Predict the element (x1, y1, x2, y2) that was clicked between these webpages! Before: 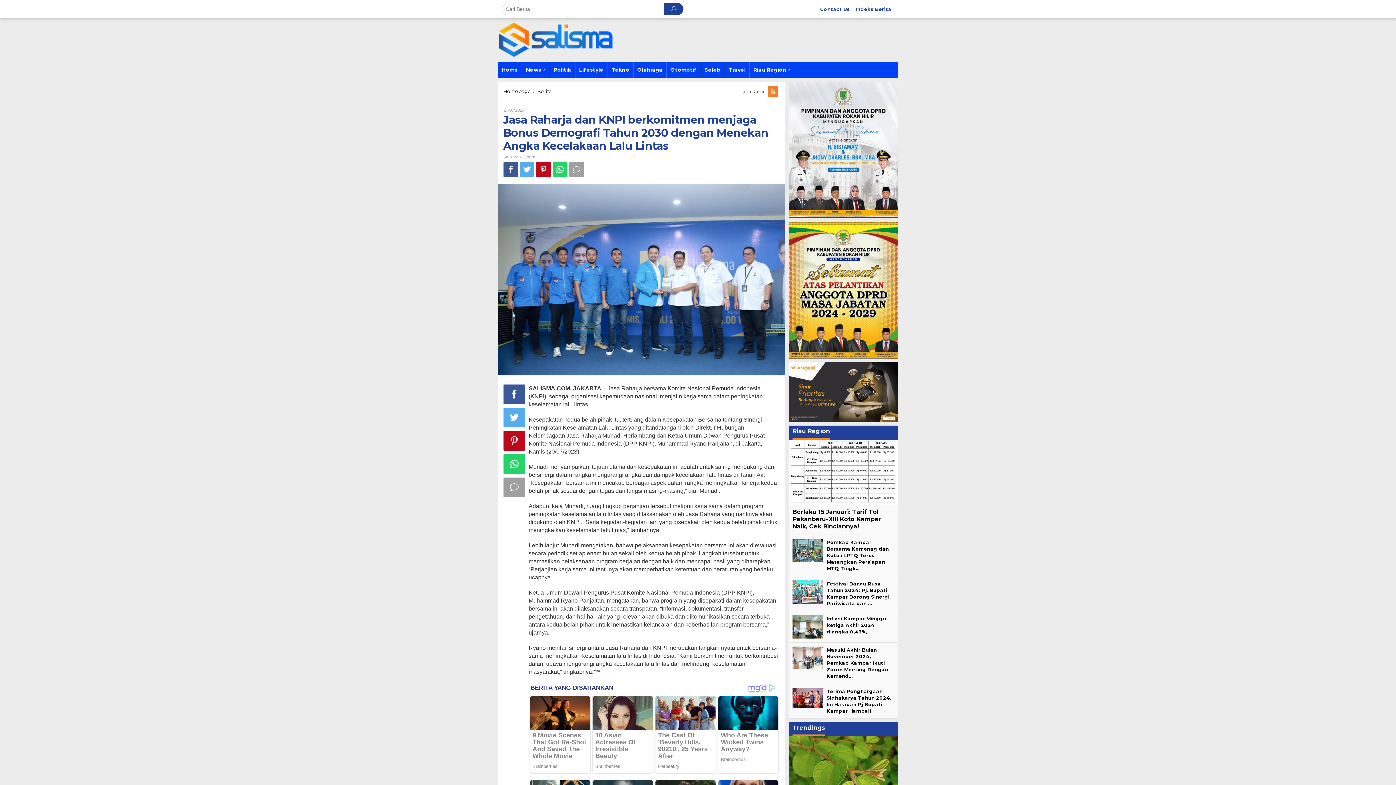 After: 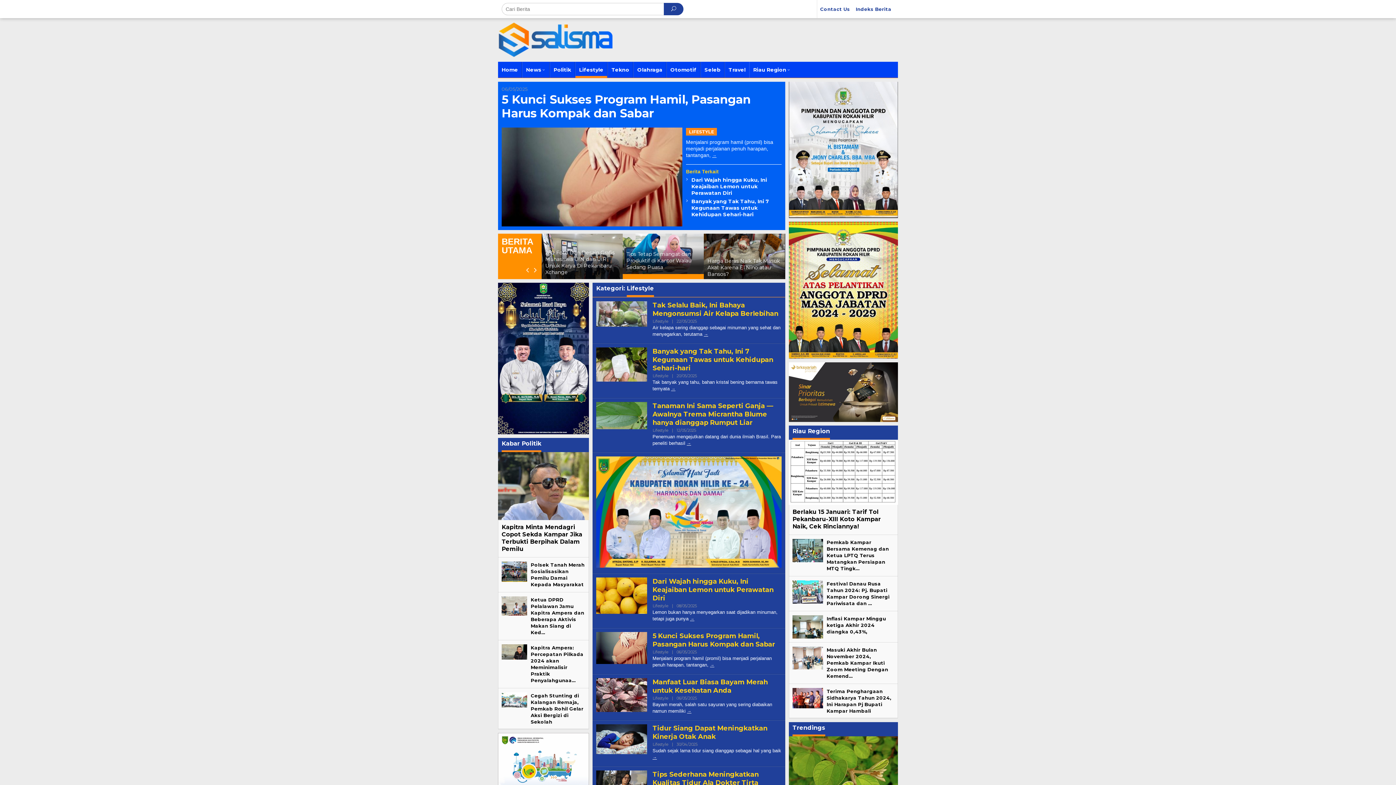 Action: bbox: (575, 61, 607, 77) label: Lifestyle